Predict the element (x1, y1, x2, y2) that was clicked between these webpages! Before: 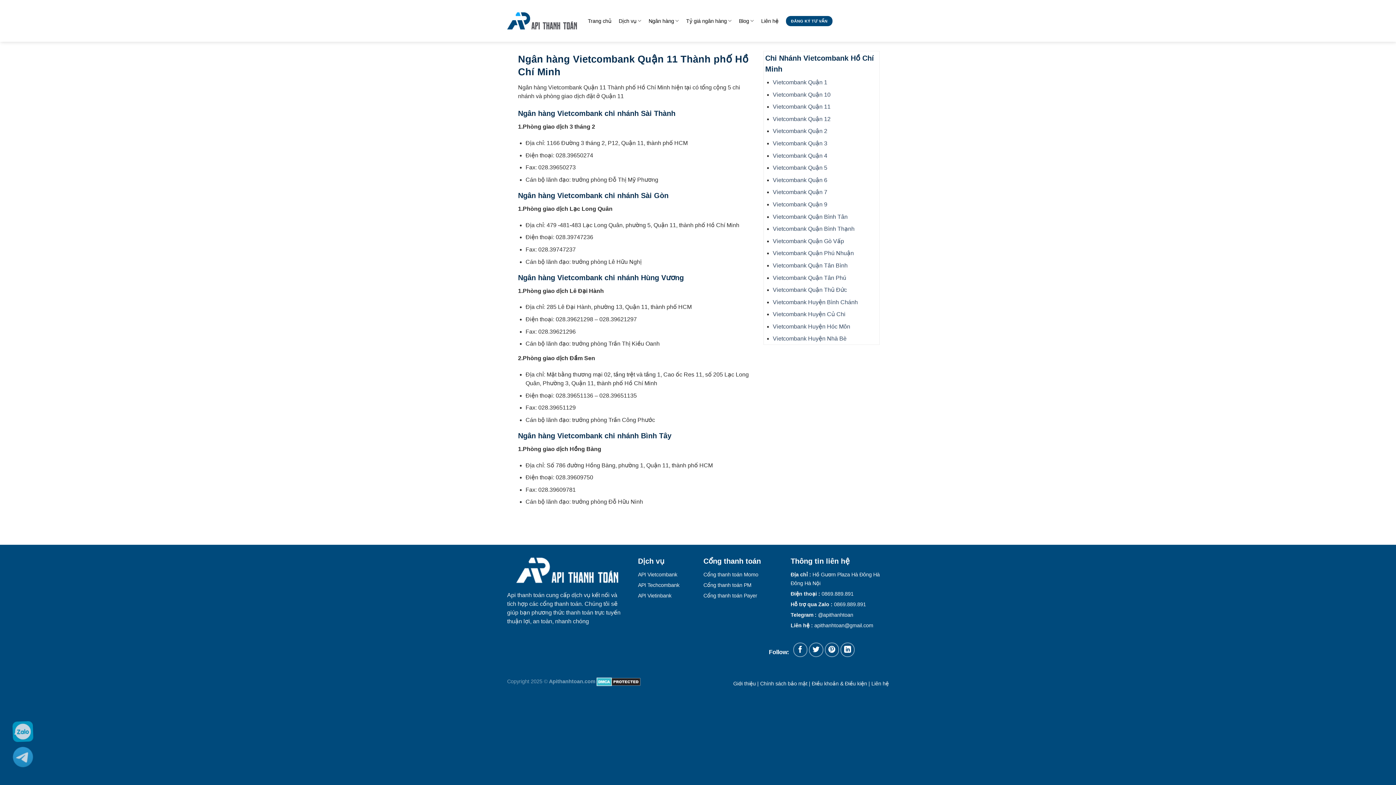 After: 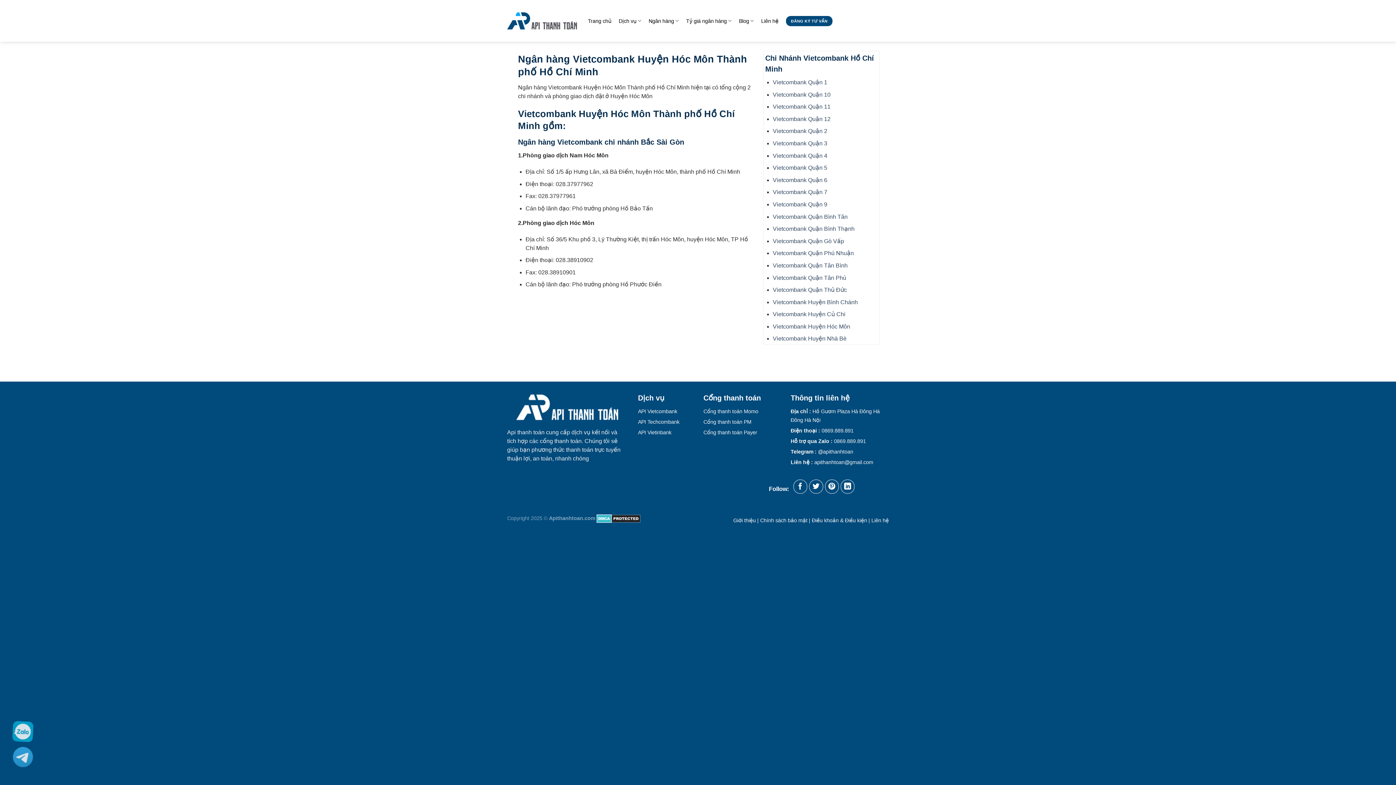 Action: bbox: (773, 323, 850, 329) label: Vietcombank Huyện Hóc Môn